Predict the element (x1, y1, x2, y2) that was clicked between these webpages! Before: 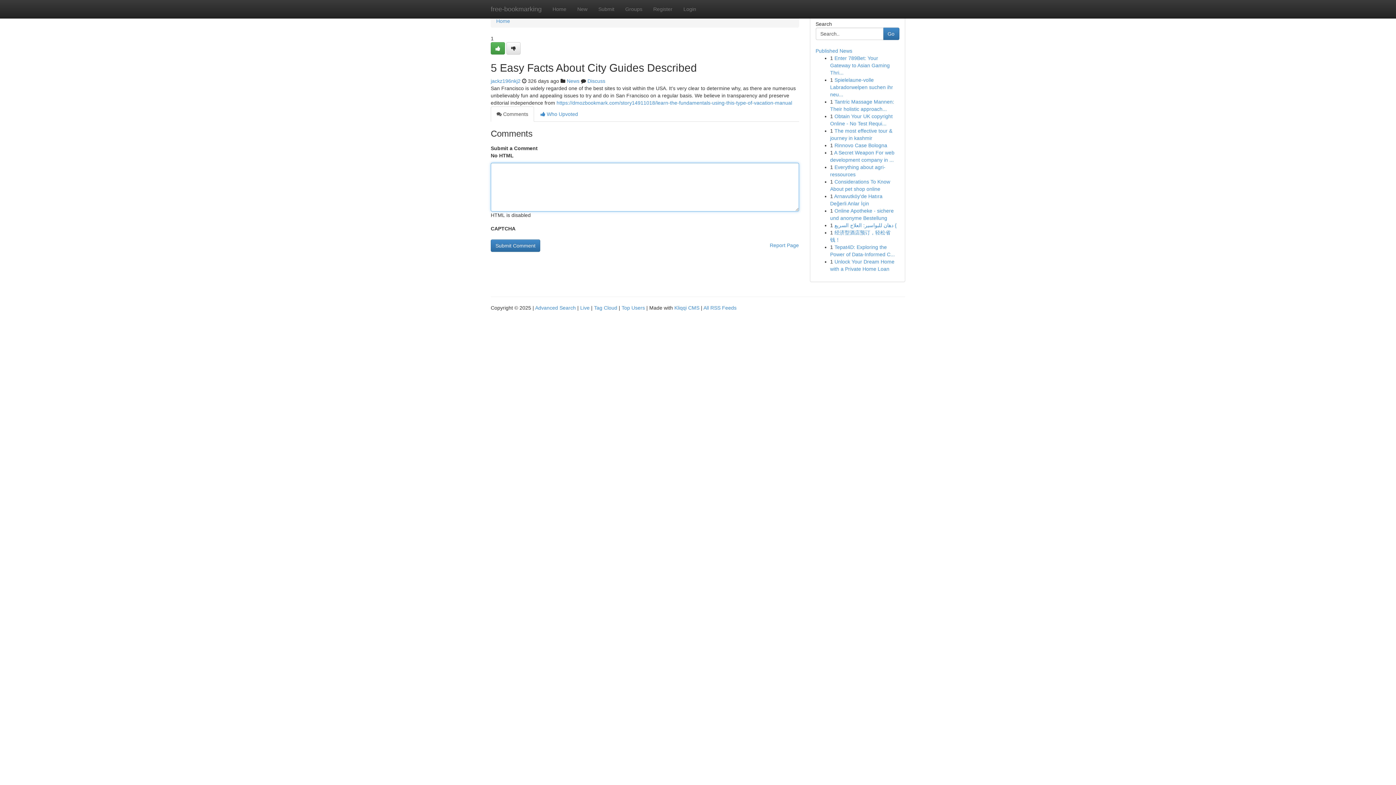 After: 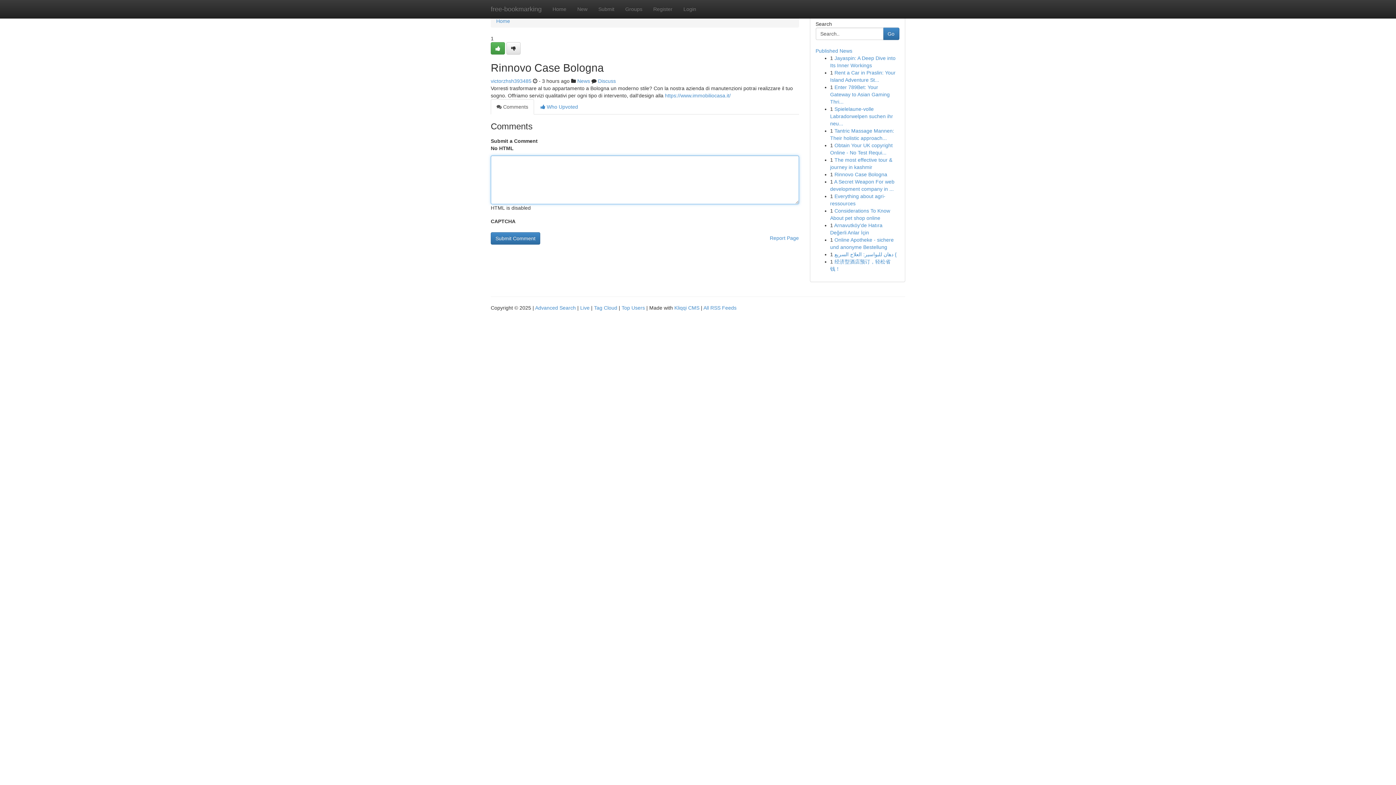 Action: bbox: (834, 142, 887, 148) label: Rinnovo Case Bologna